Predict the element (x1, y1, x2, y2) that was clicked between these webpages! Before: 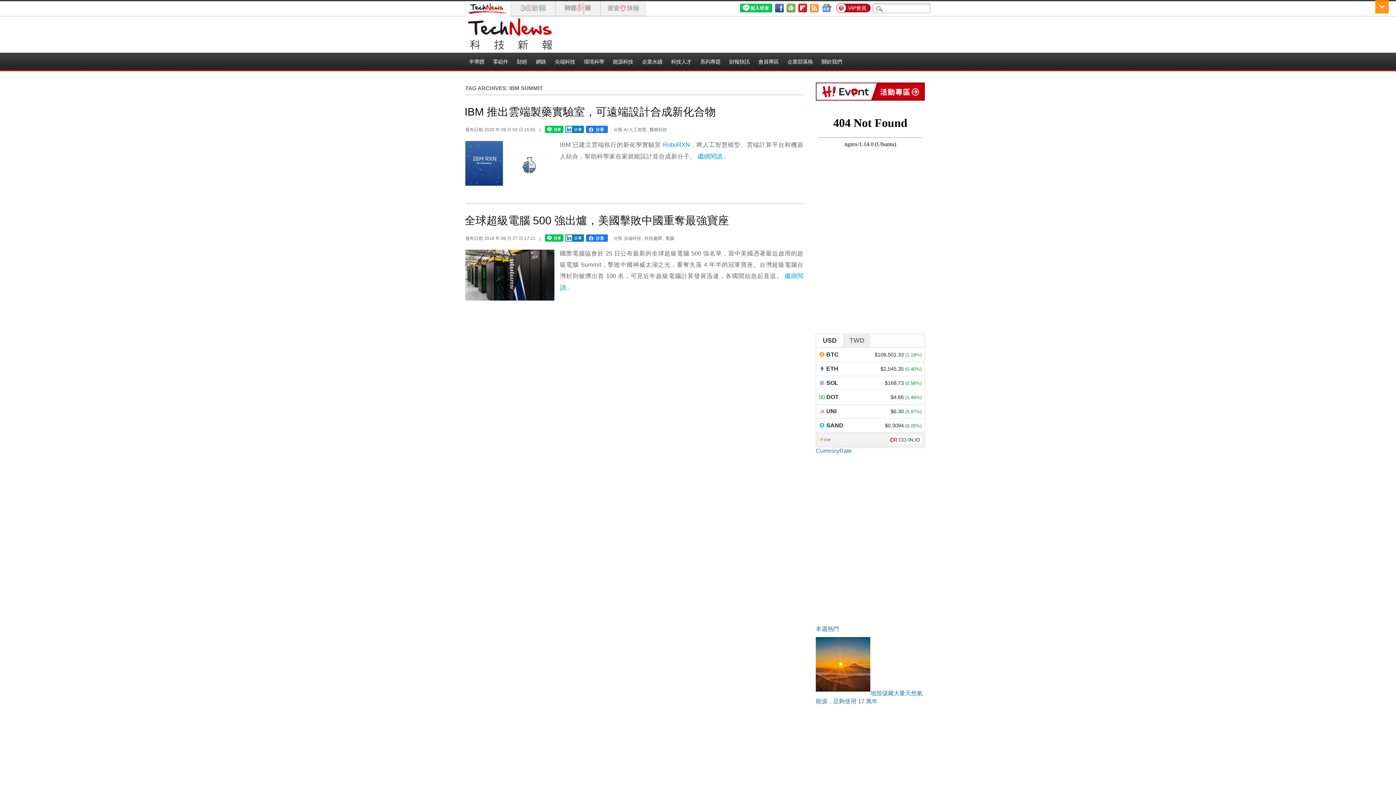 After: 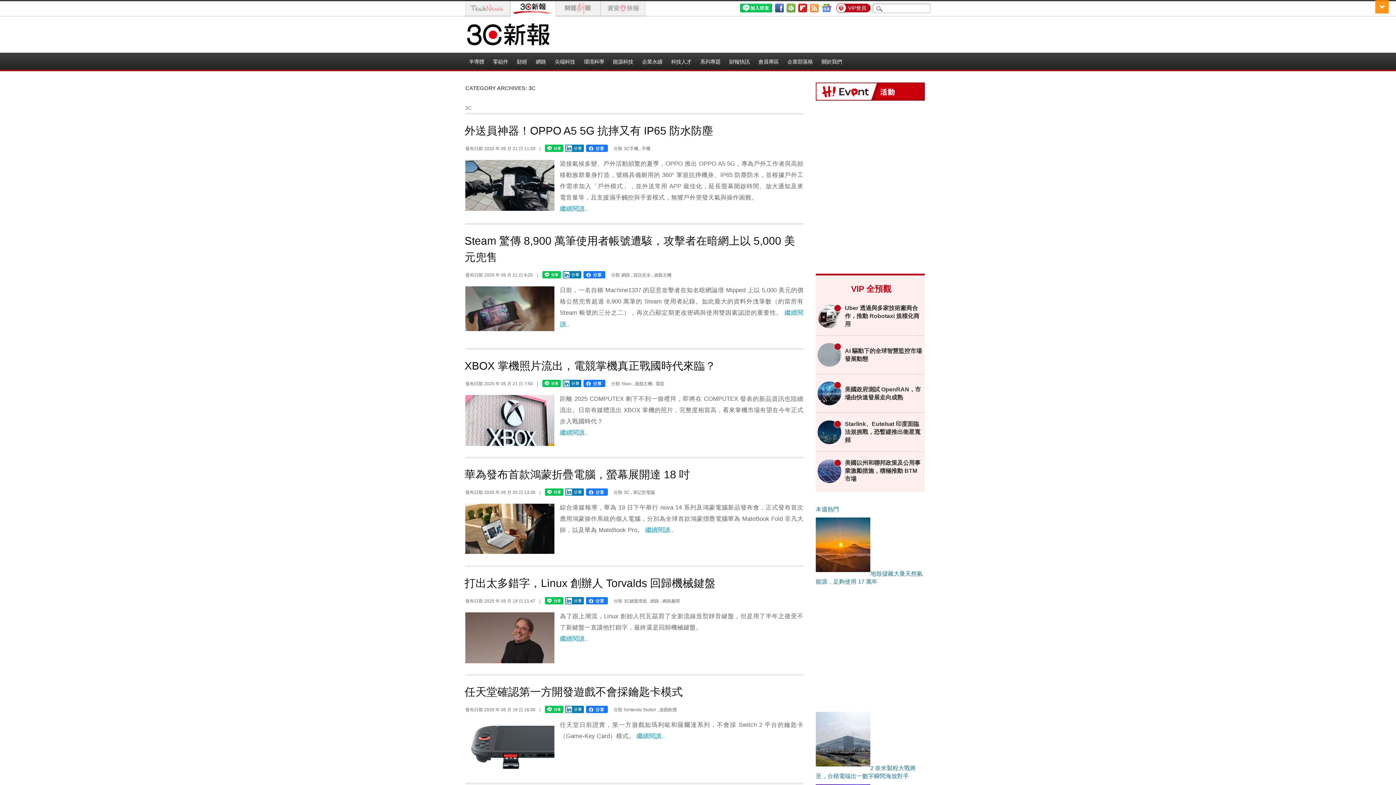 Action: bbox: (510, 0, 555, 17)